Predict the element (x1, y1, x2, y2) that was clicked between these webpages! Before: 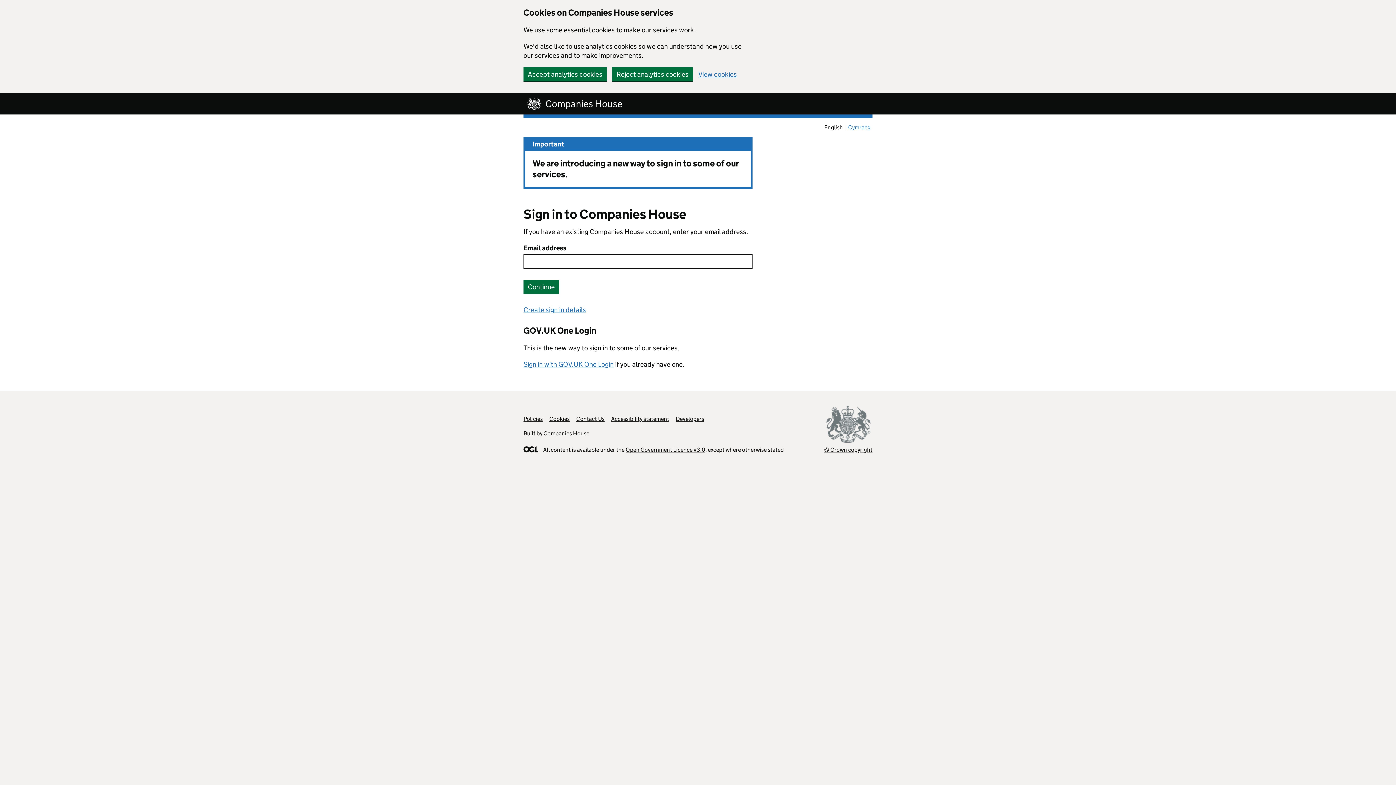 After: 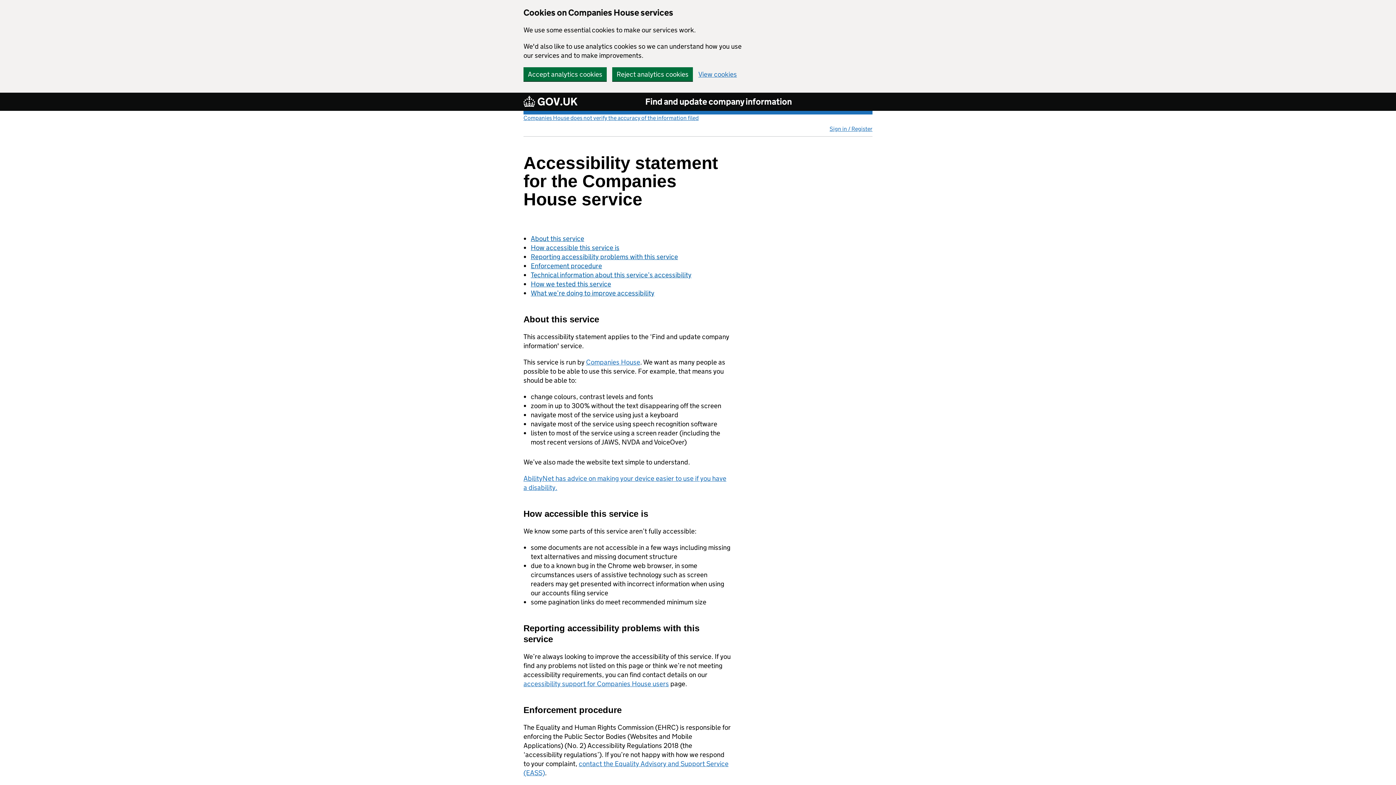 Action: label: Accessibility statement bbox: (611, 415, 669, 422)